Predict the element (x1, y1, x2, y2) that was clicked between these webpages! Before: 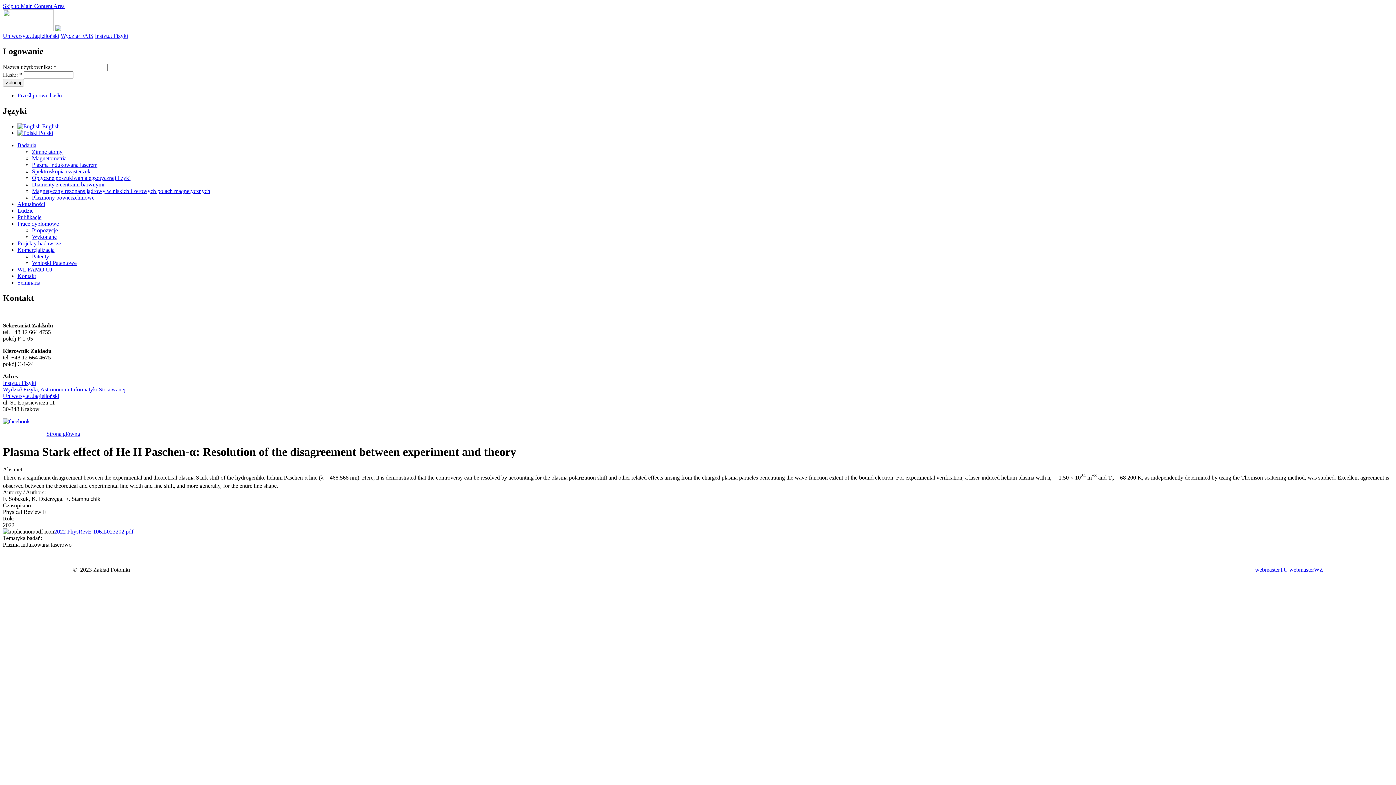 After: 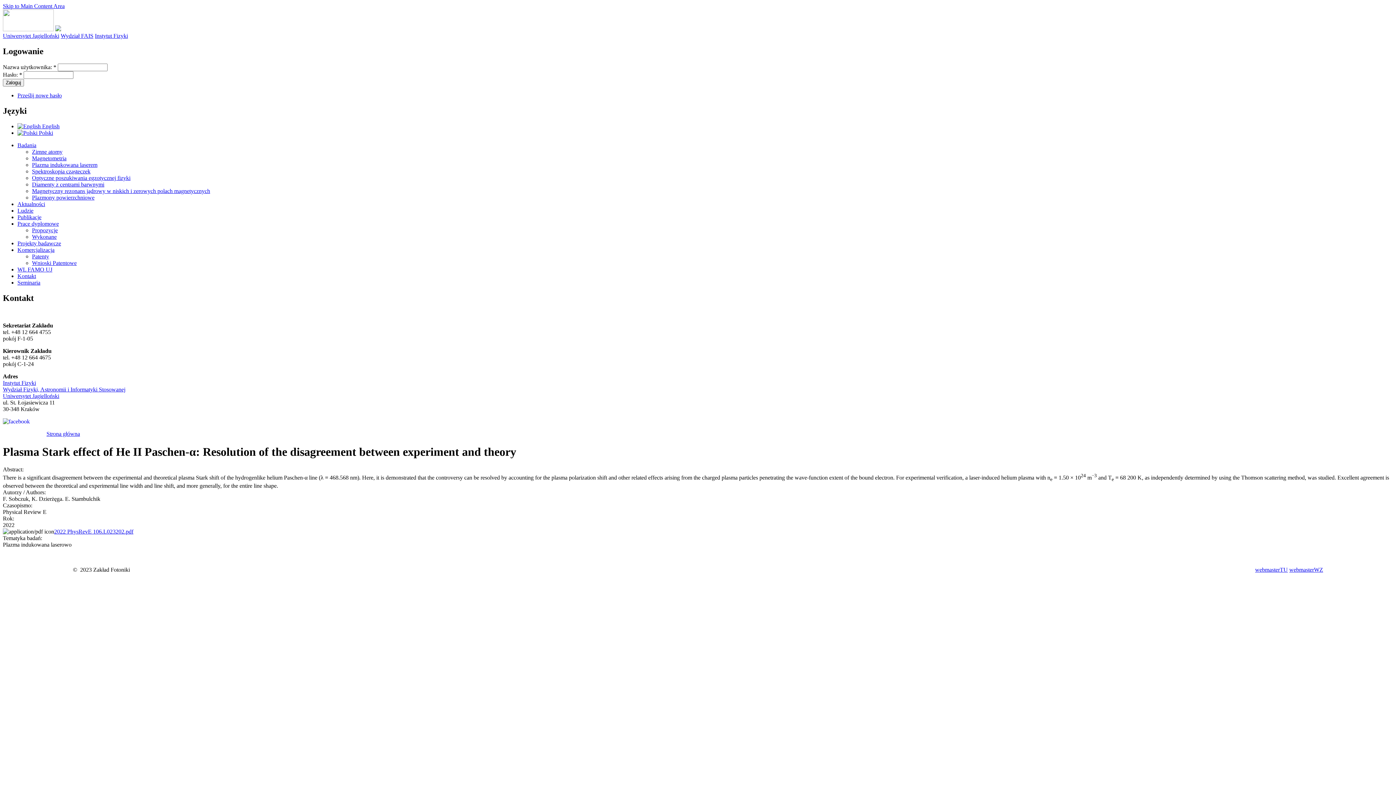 Action: bbox: (1255, 566, 1288, 573) label: webmasterTU